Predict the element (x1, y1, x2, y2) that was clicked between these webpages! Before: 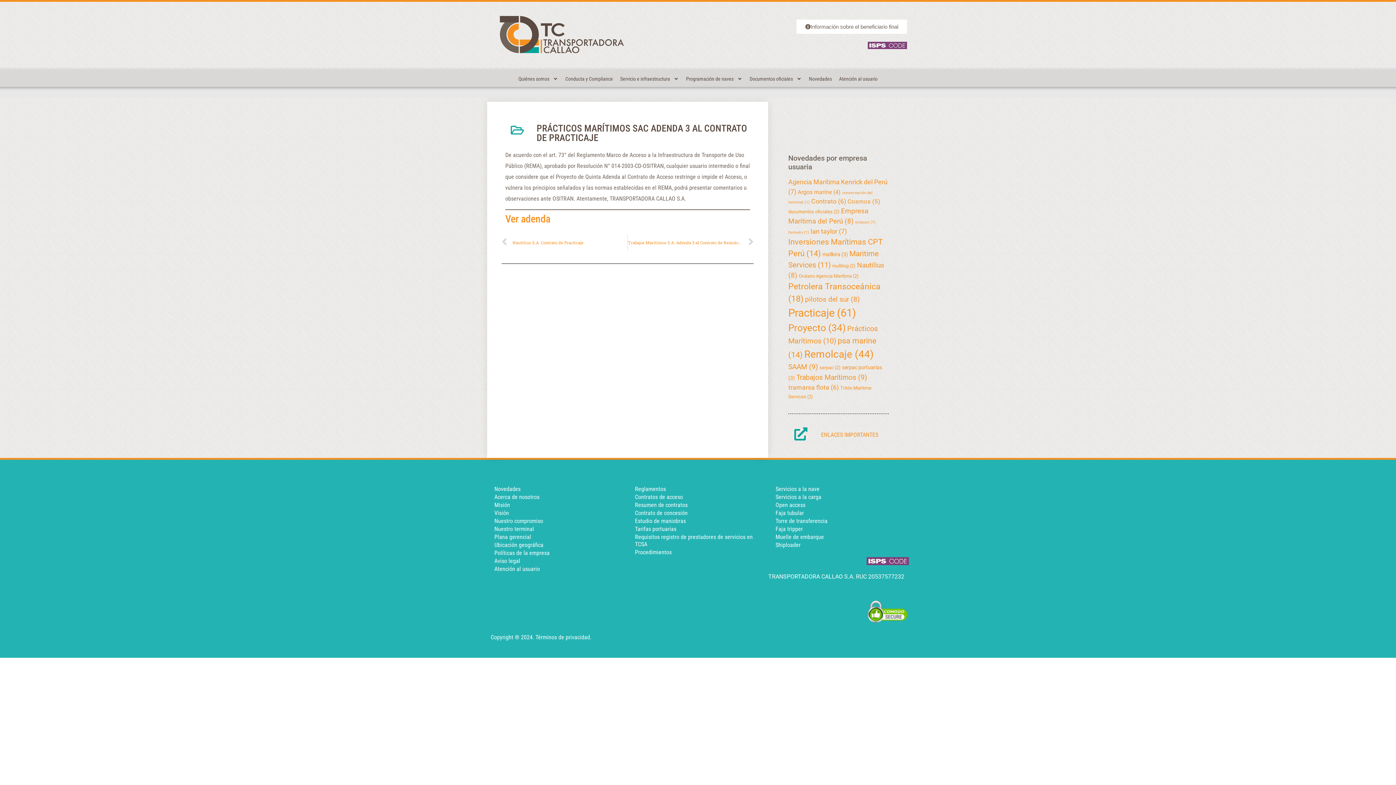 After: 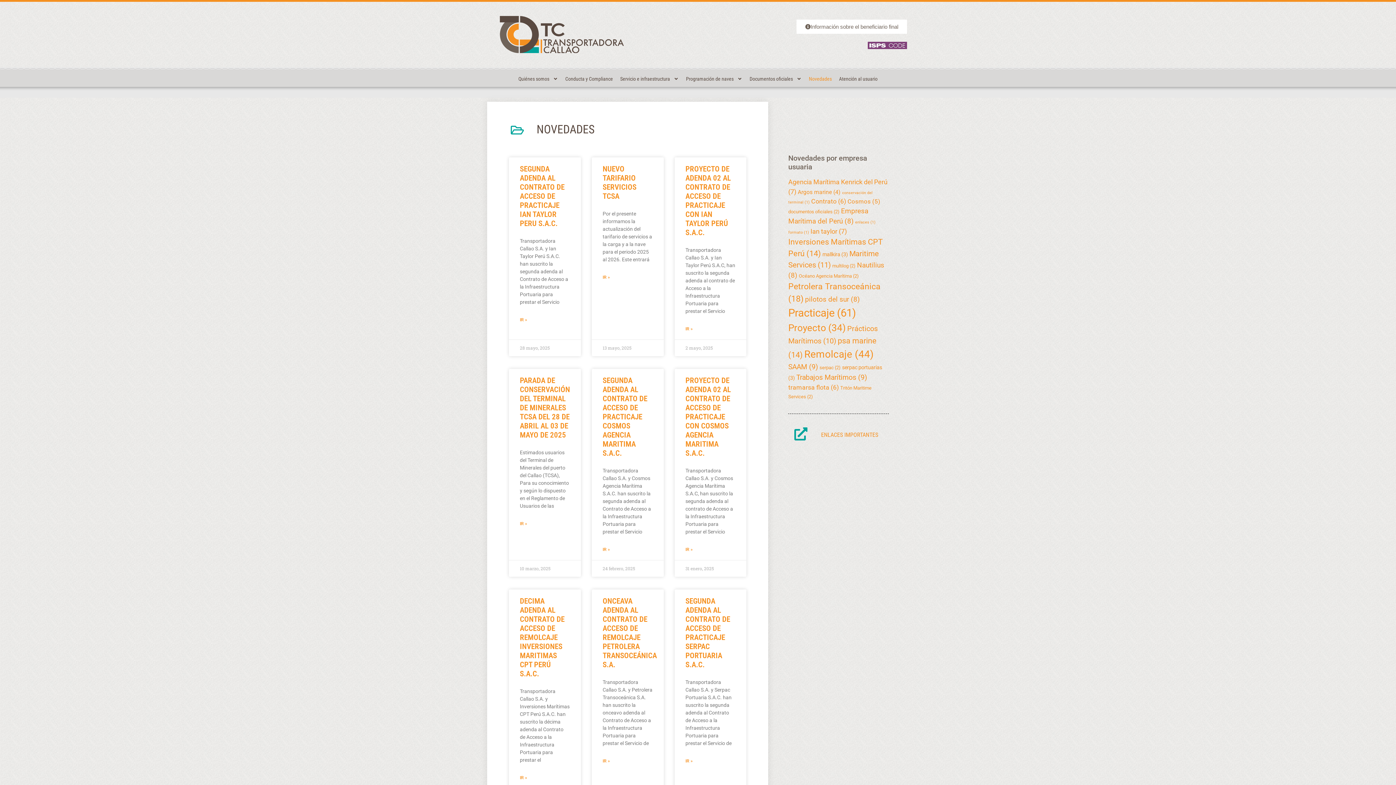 Action: bbox: (487, 485, 627, 493) label: Novedades